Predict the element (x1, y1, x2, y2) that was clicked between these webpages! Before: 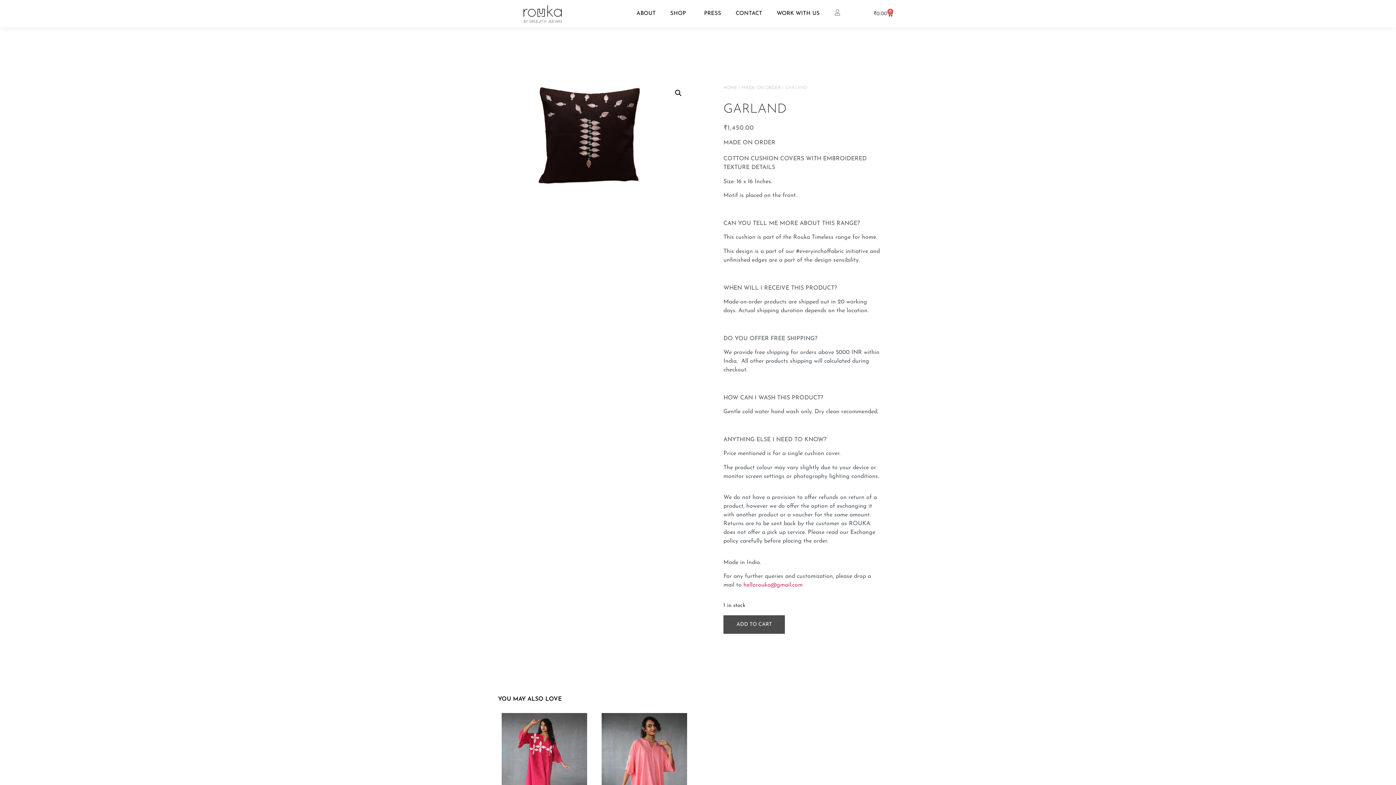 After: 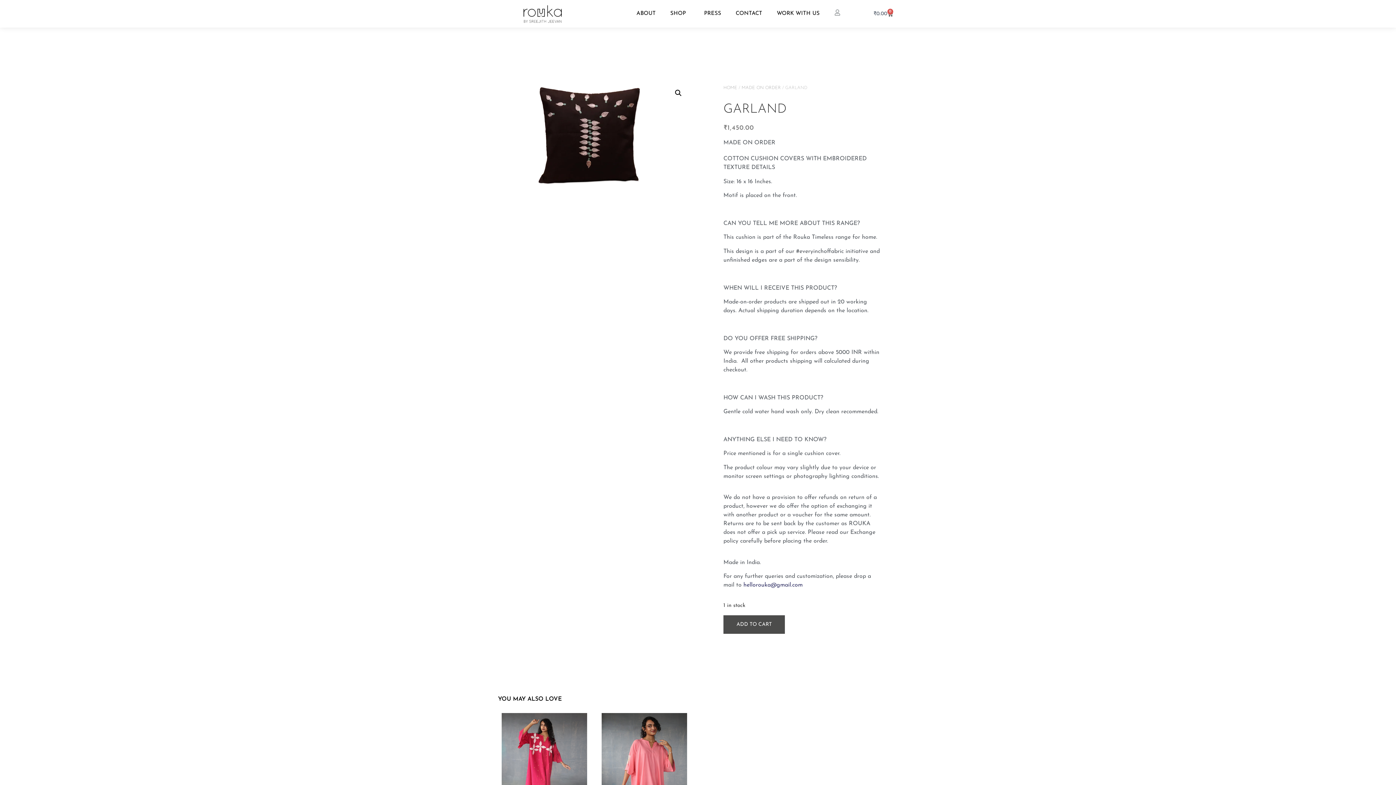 Action: label: hellorouka@gmail.com bbox: (743, 582, 802, 588)